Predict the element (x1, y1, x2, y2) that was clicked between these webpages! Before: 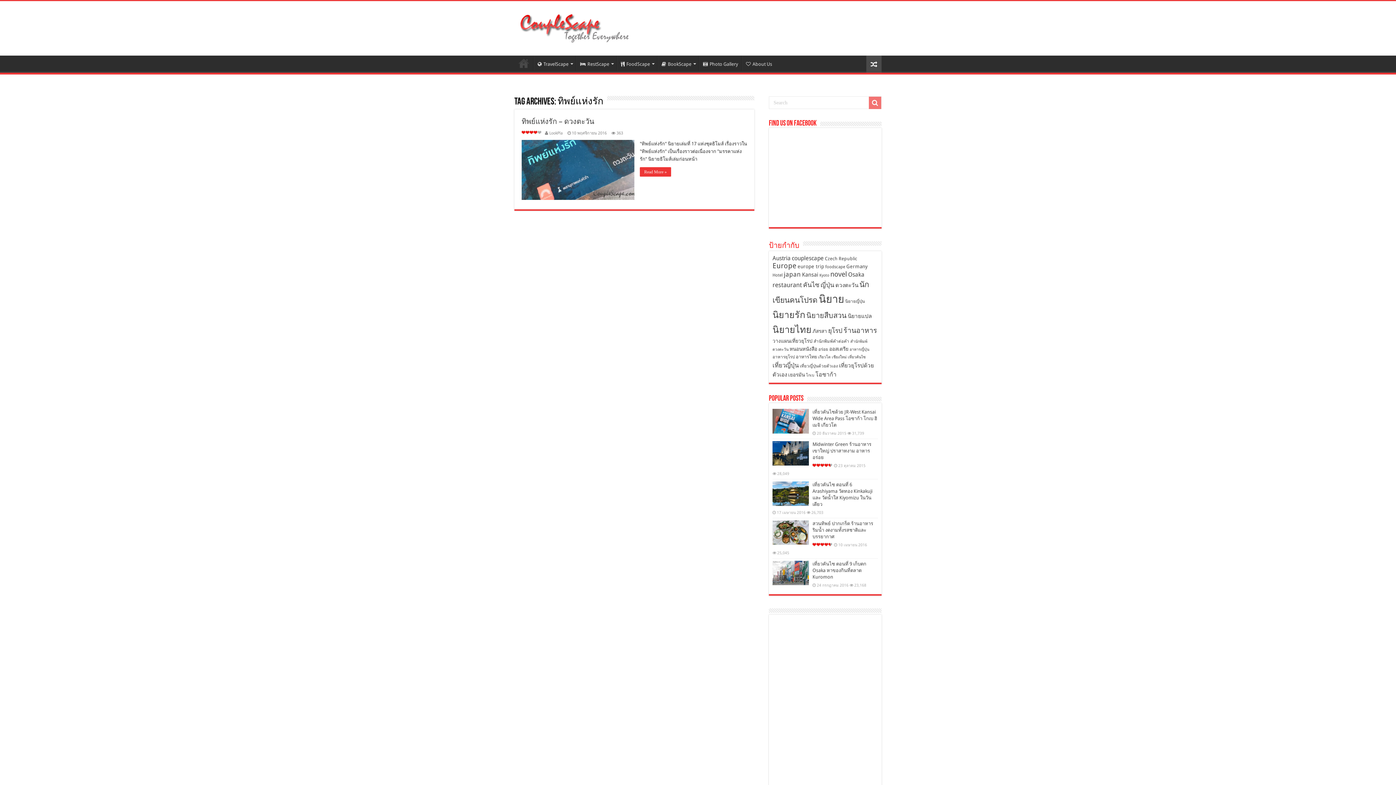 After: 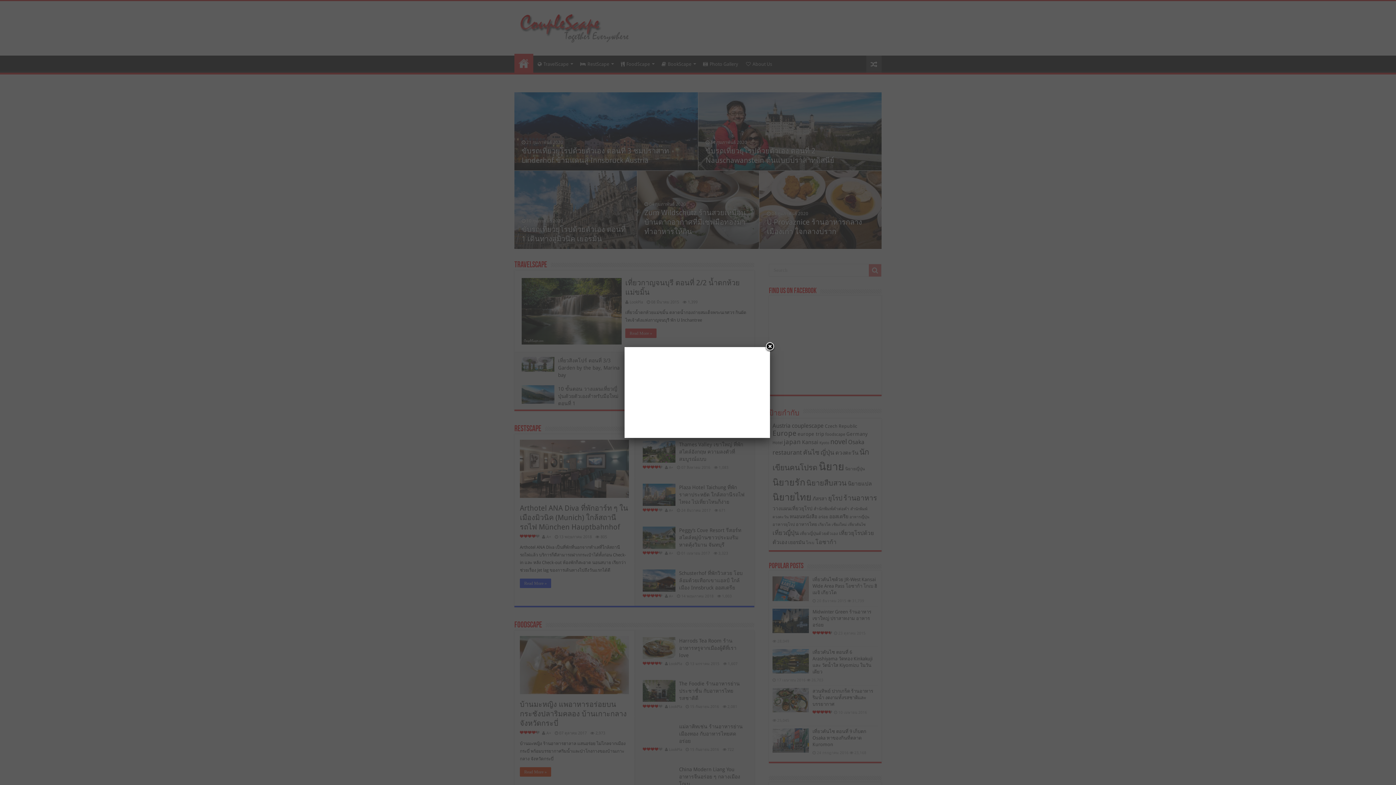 Action: bbox: (520, 18, 629, 35)